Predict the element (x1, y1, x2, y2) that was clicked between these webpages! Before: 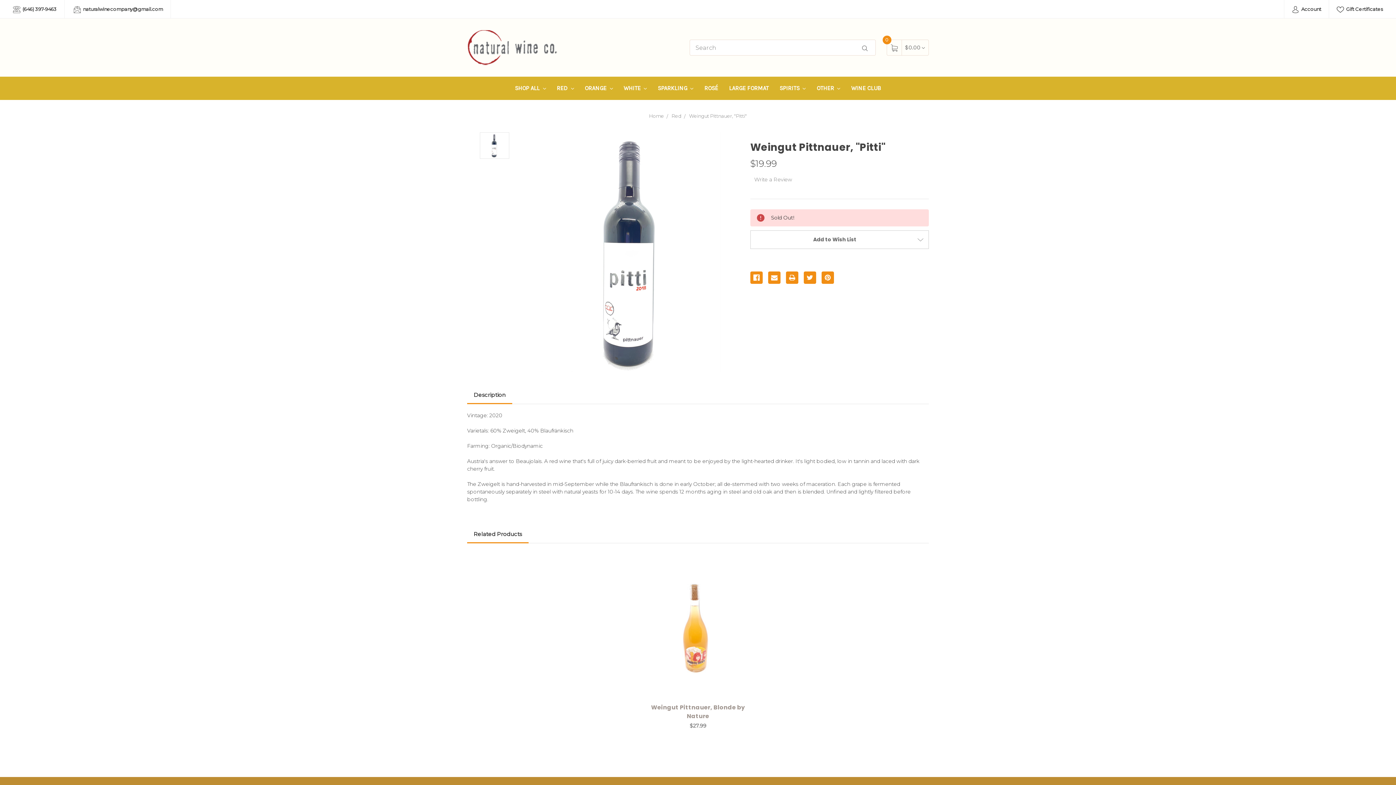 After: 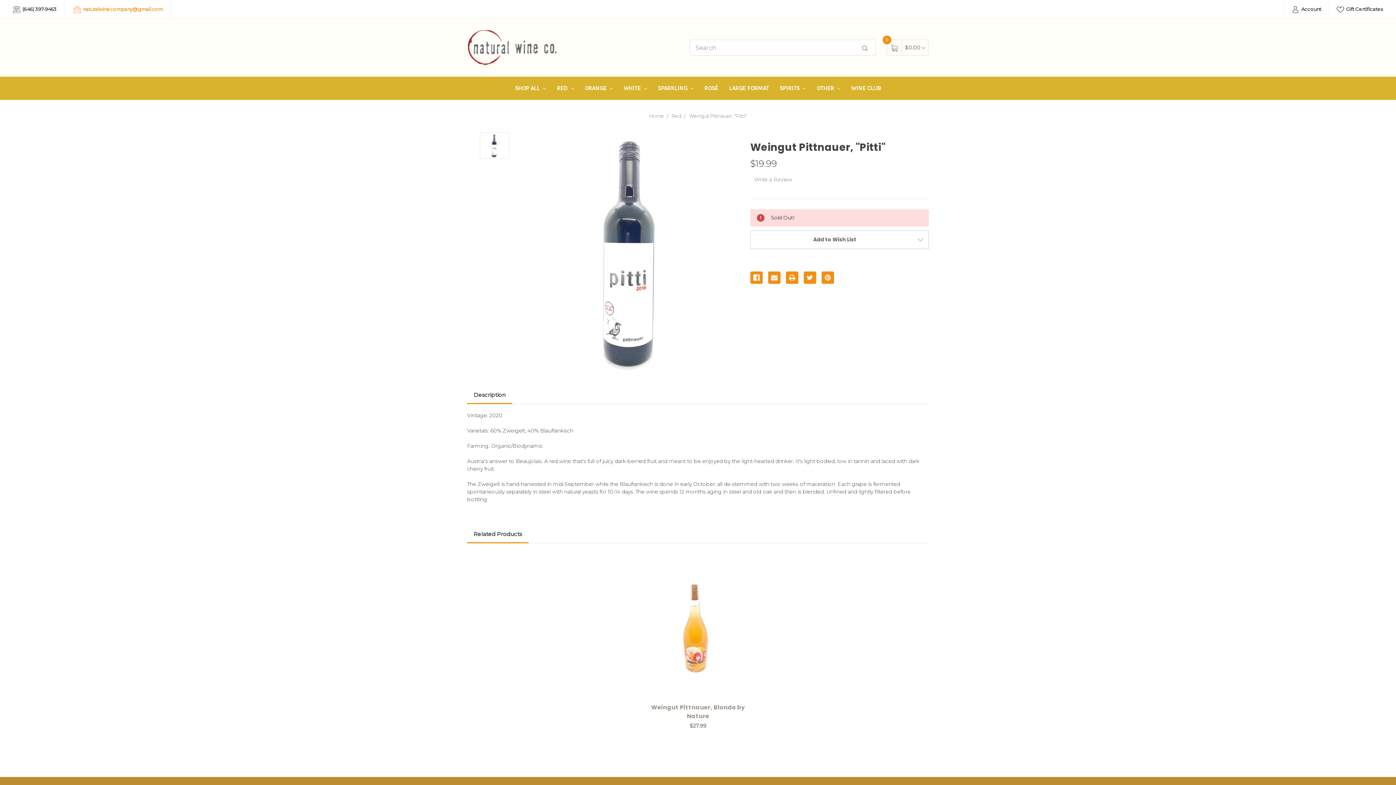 Action: bbox: (66, 0, 170, 18) label:  naturalwinecompany@gmail.com